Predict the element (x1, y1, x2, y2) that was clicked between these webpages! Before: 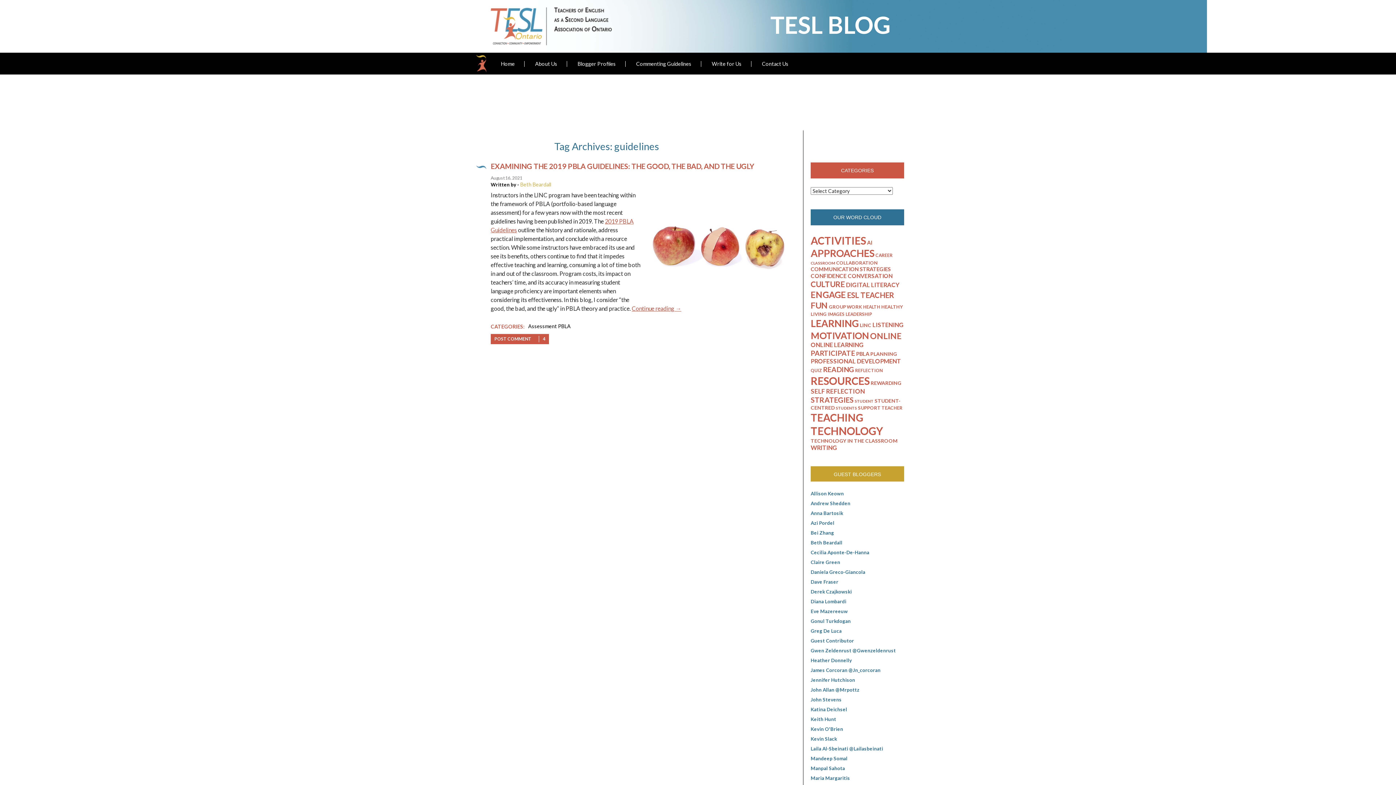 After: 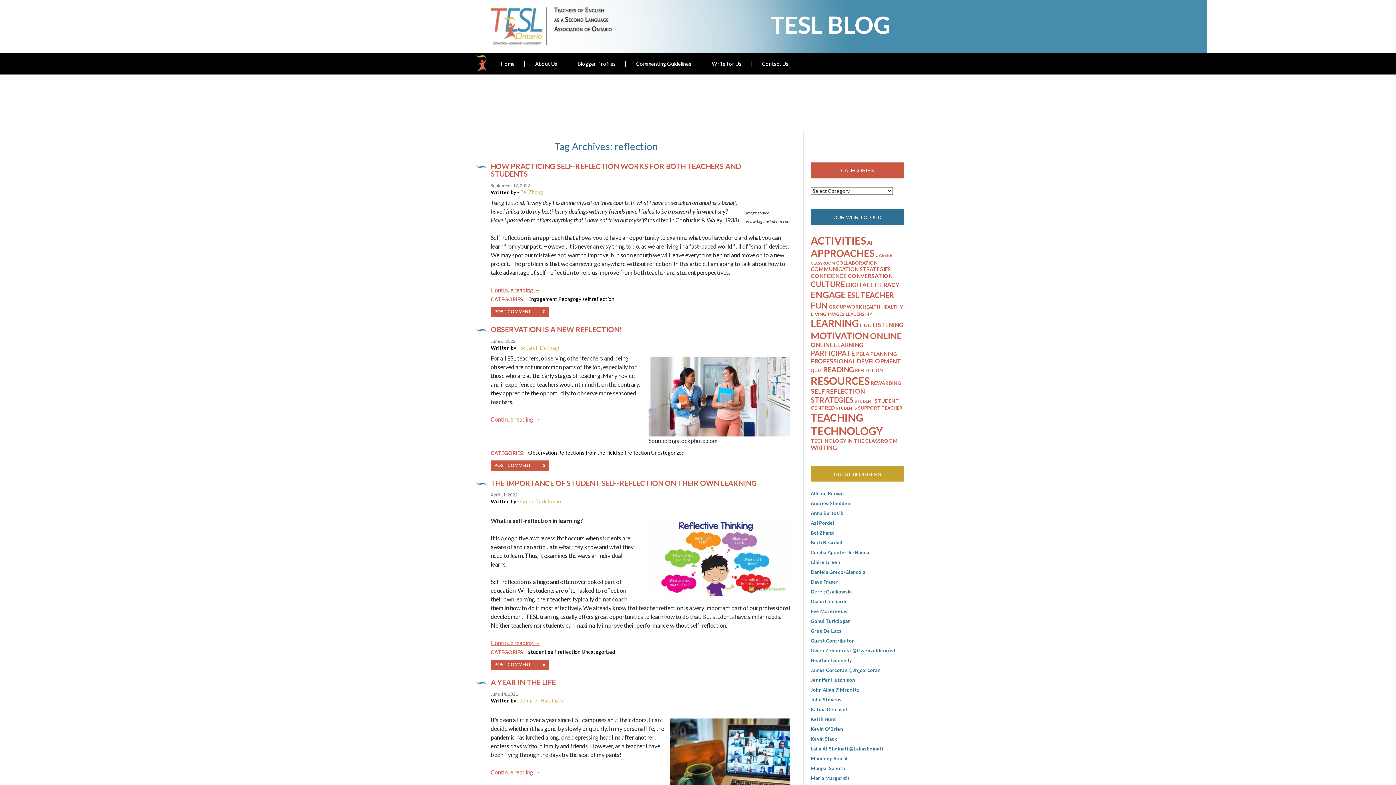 Action: bbox: (855, 367, 882, 373) label: reflection (6 items)